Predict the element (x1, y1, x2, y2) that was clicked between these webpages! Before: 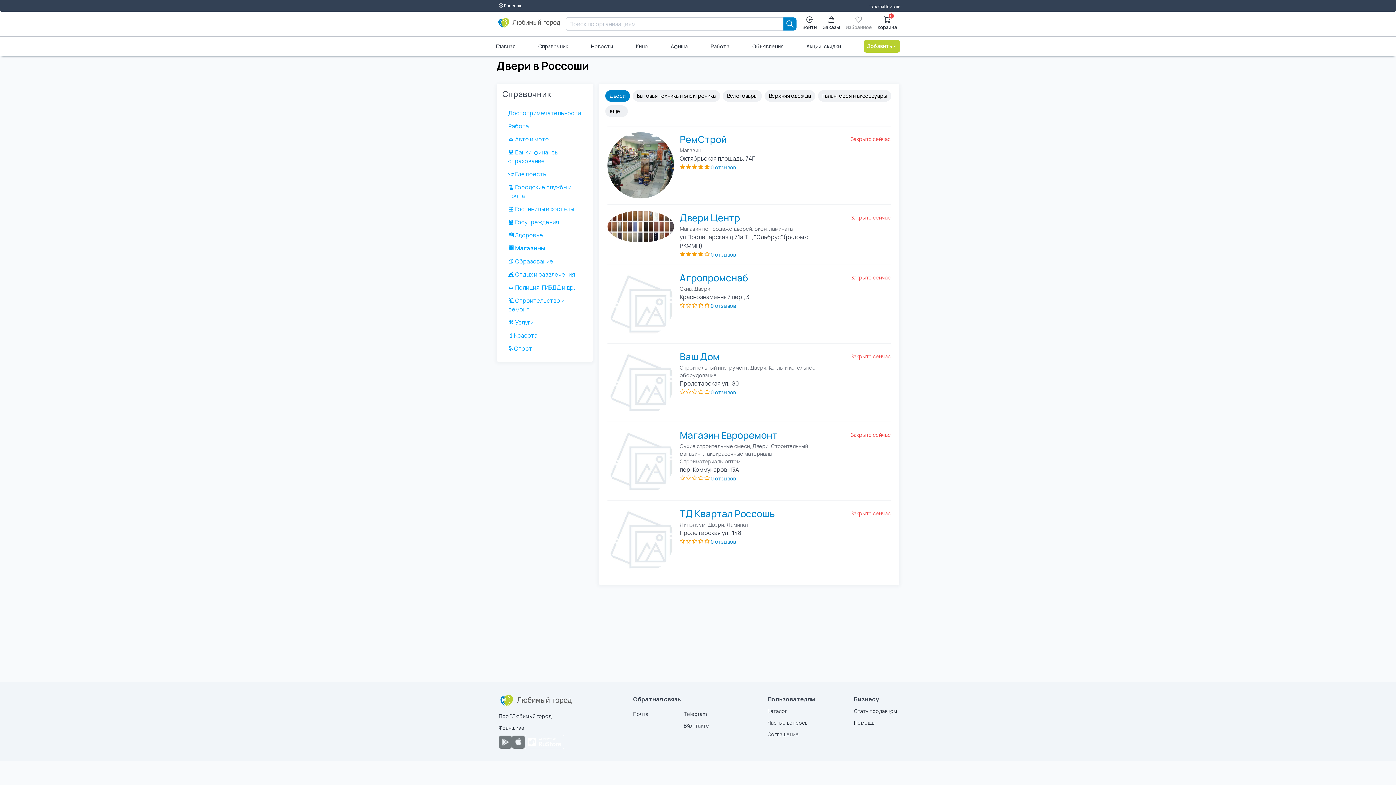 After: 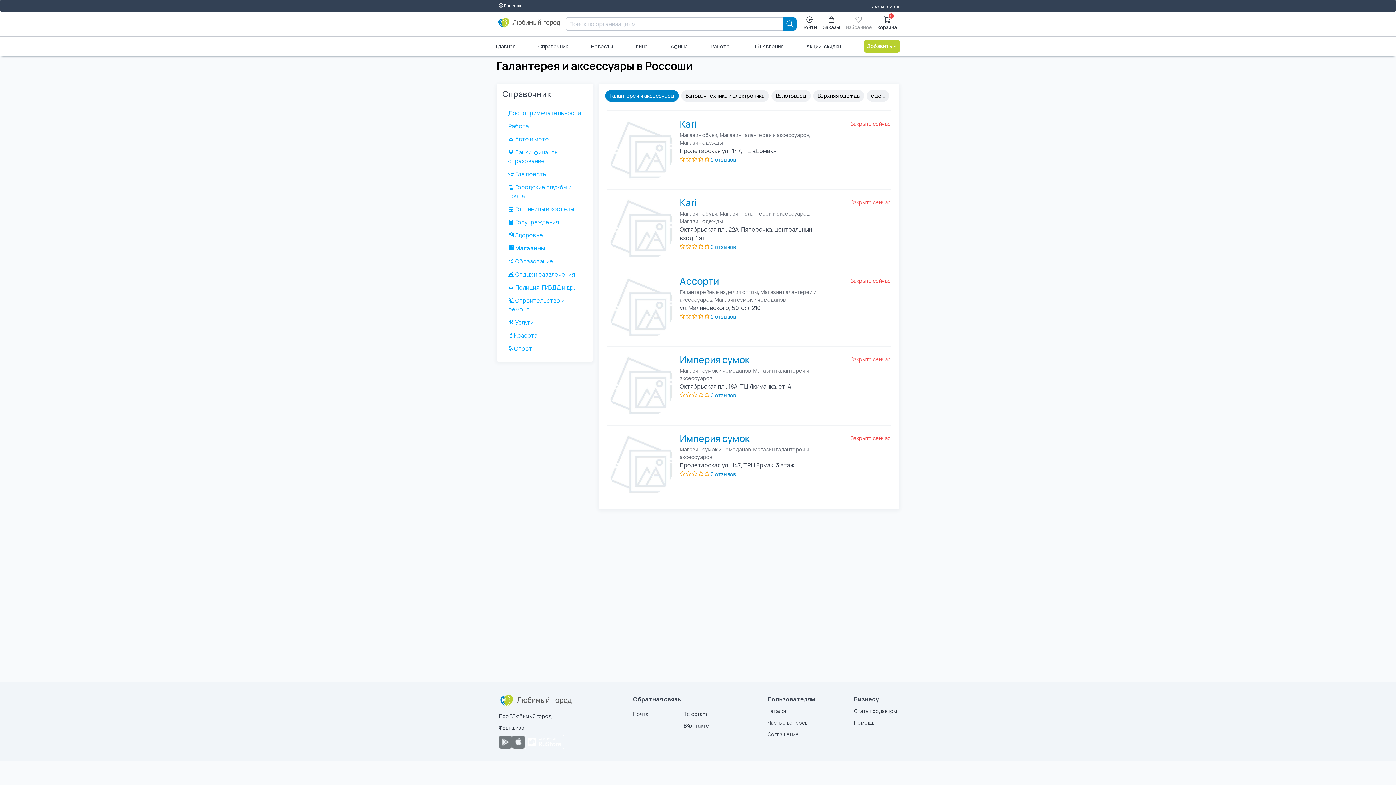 Action: bbox: (818, 90, 891, 101) label: Галантерея и аксессуары